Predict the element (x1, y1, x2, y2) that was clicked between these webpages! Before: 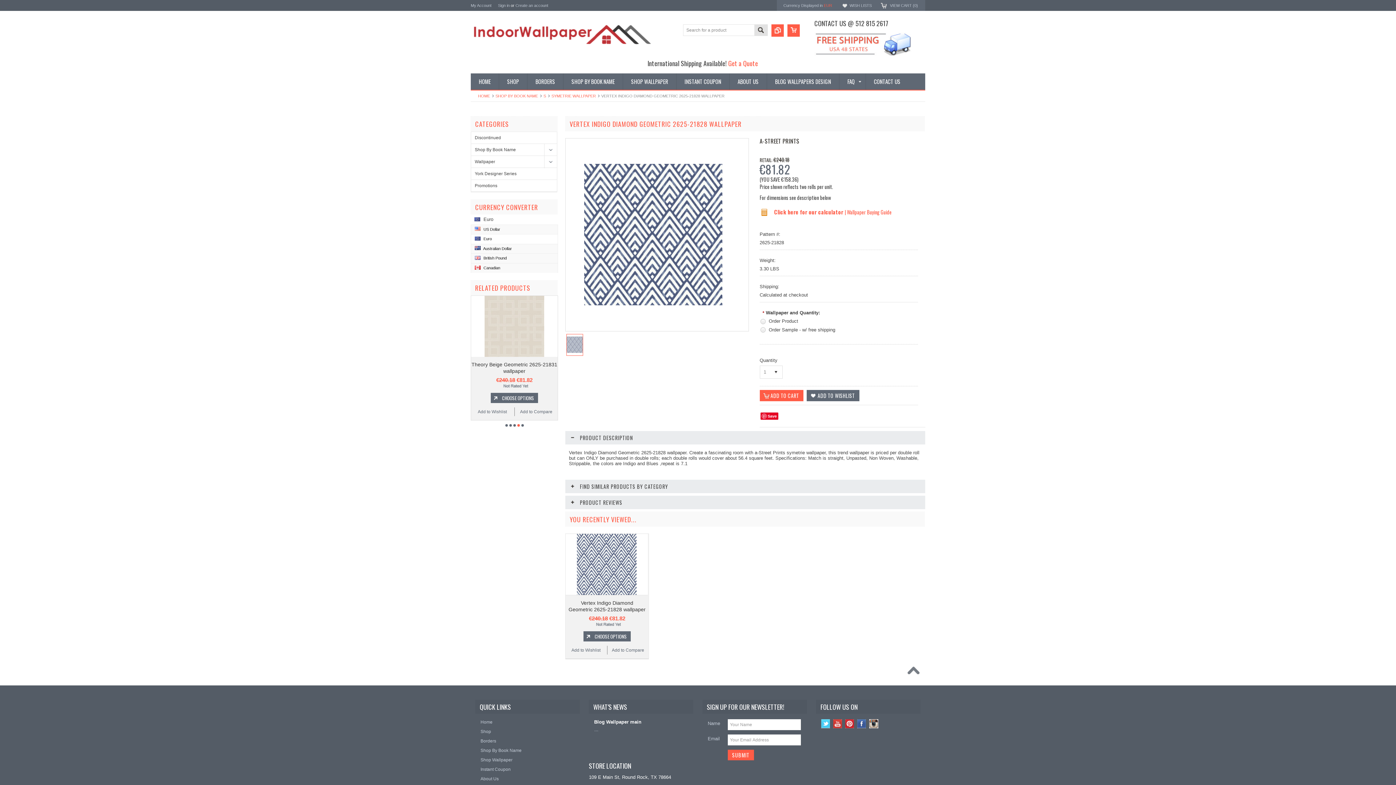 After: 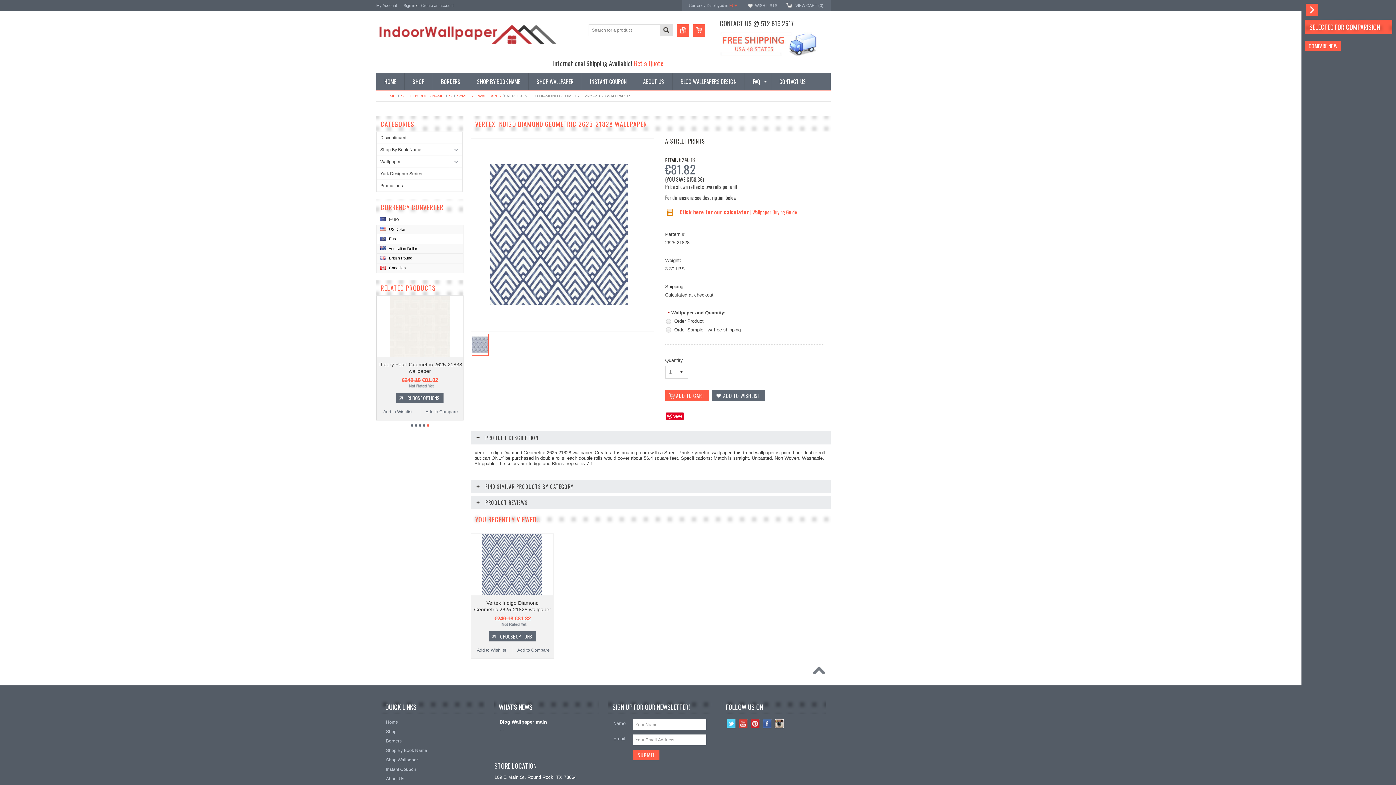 Action: bbox: (771, 24, 784, 36)